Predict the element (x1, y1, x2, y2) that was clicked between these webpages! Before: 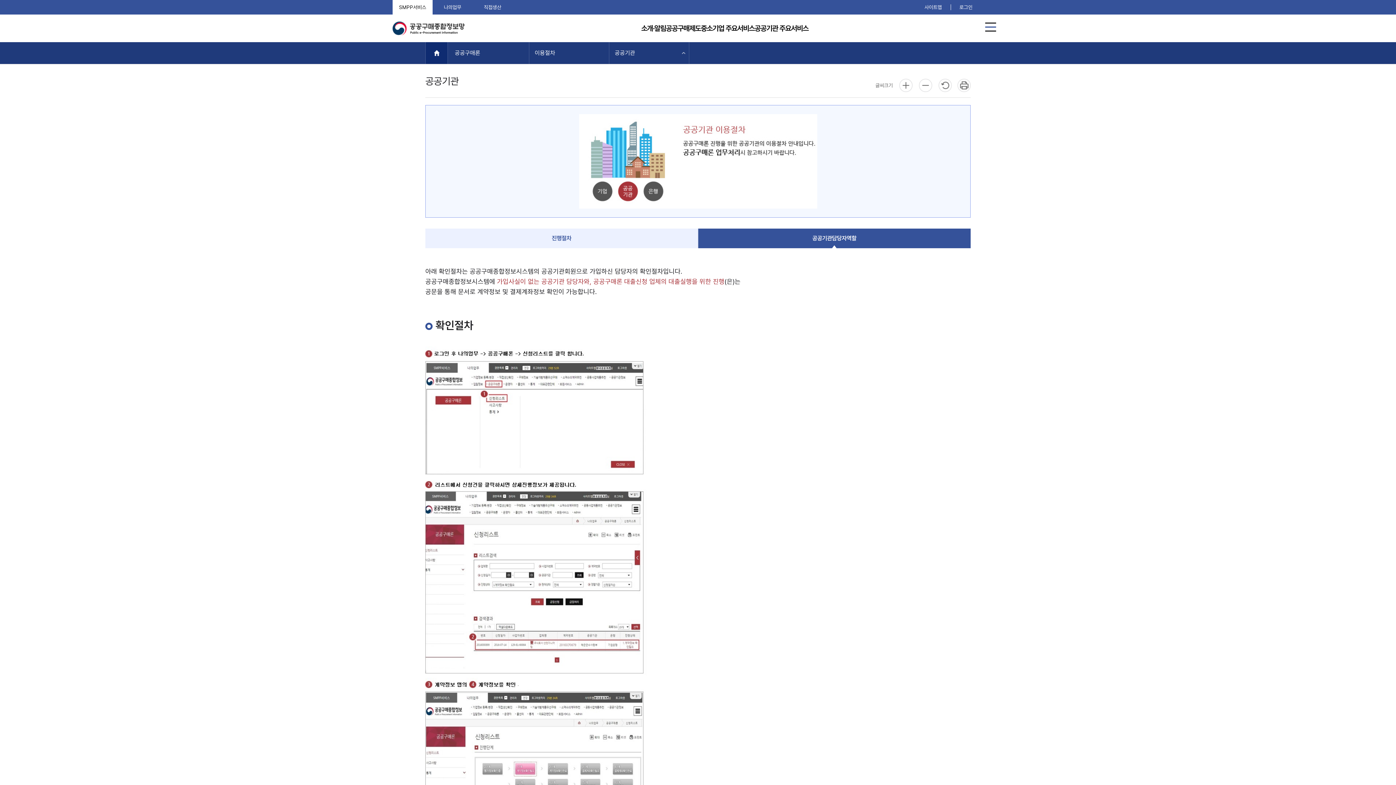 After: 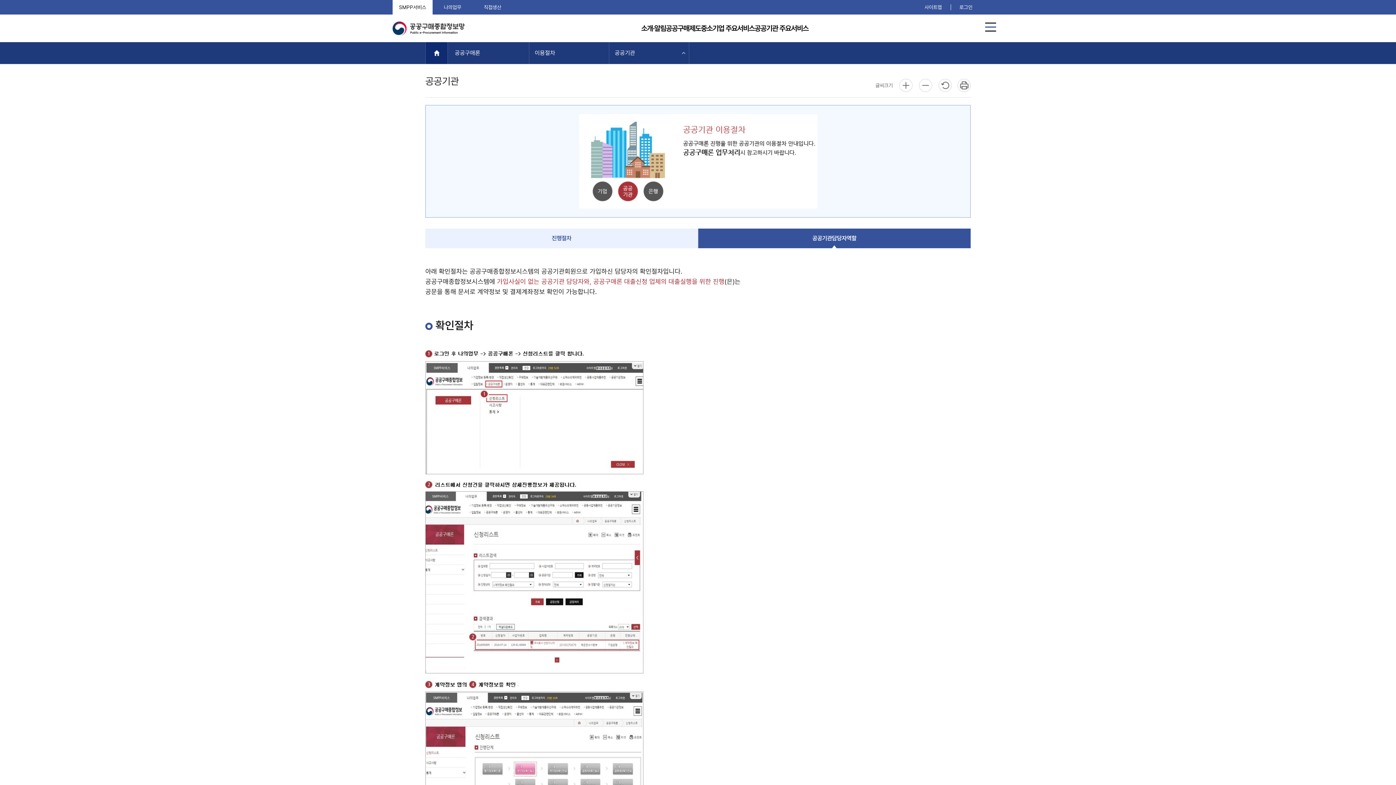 Action: bbox: (529, 42, 609, 64) label: 이용절차